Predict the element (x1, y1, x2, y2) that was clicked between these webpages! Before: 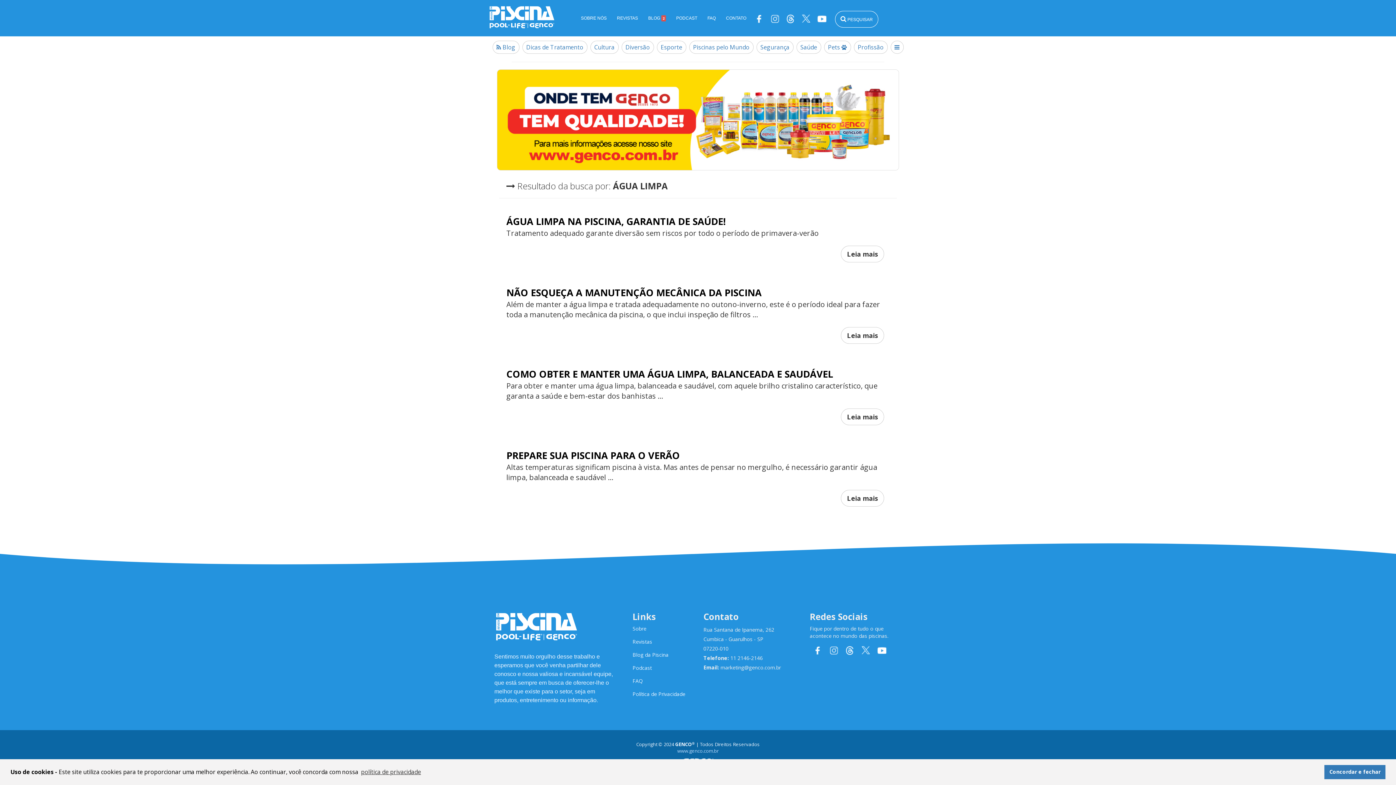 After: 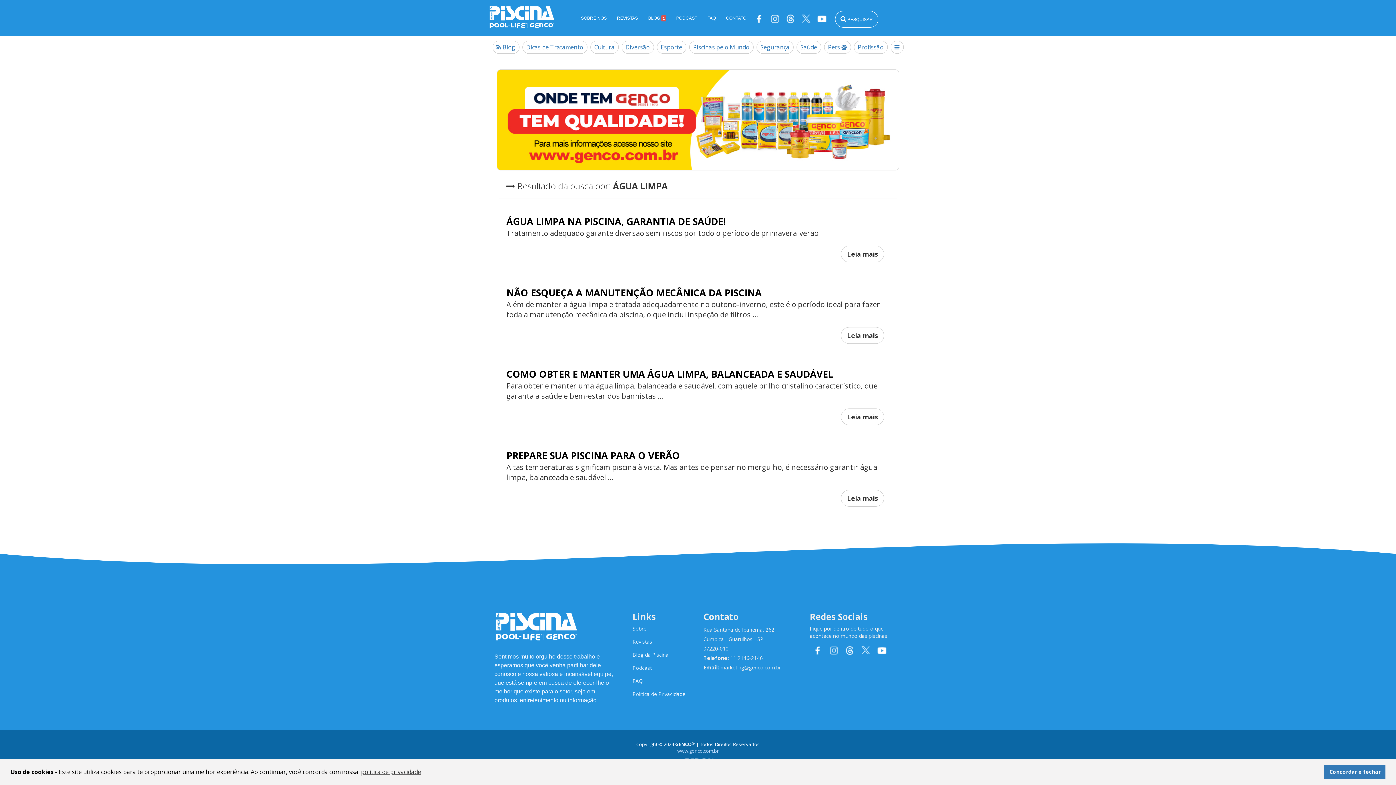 Action: bbox: (874, 639, 887, 653)